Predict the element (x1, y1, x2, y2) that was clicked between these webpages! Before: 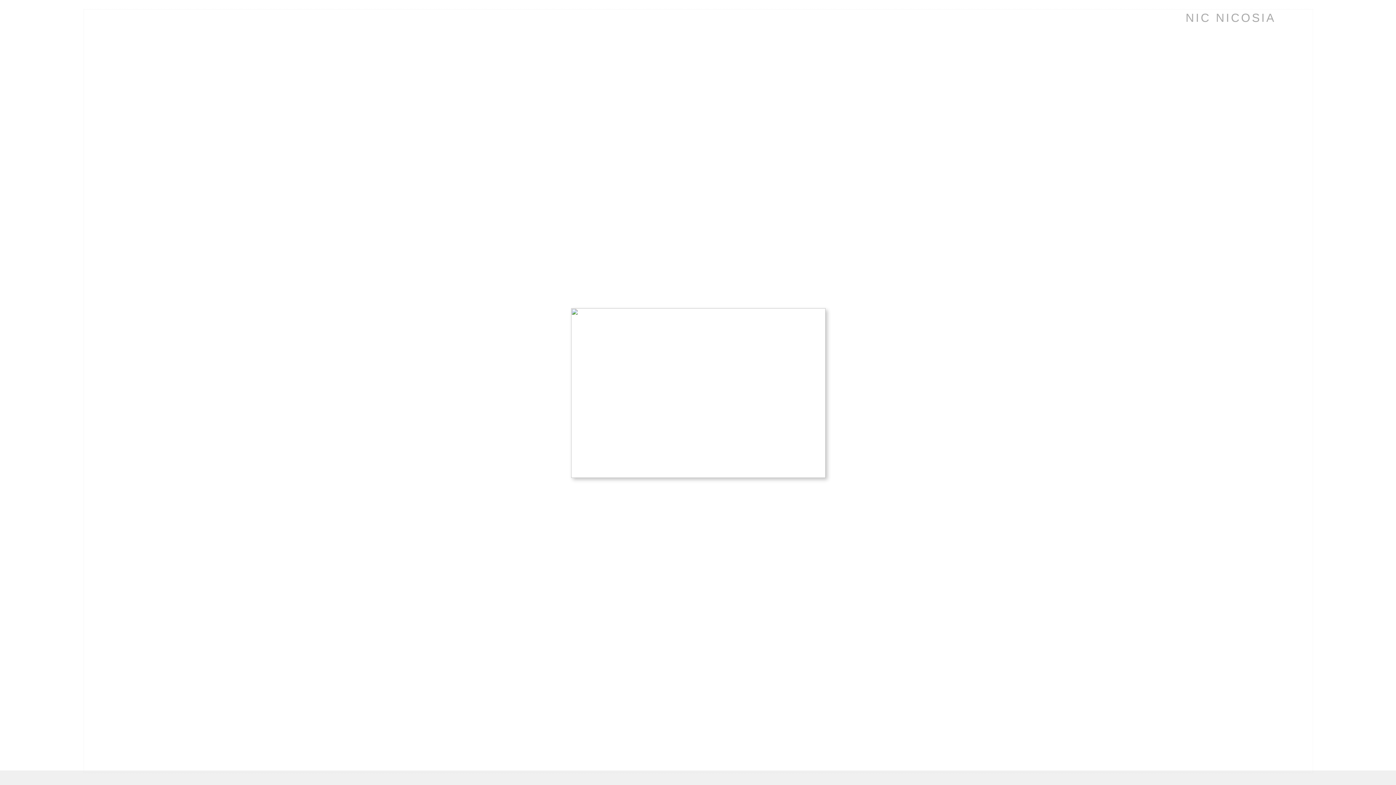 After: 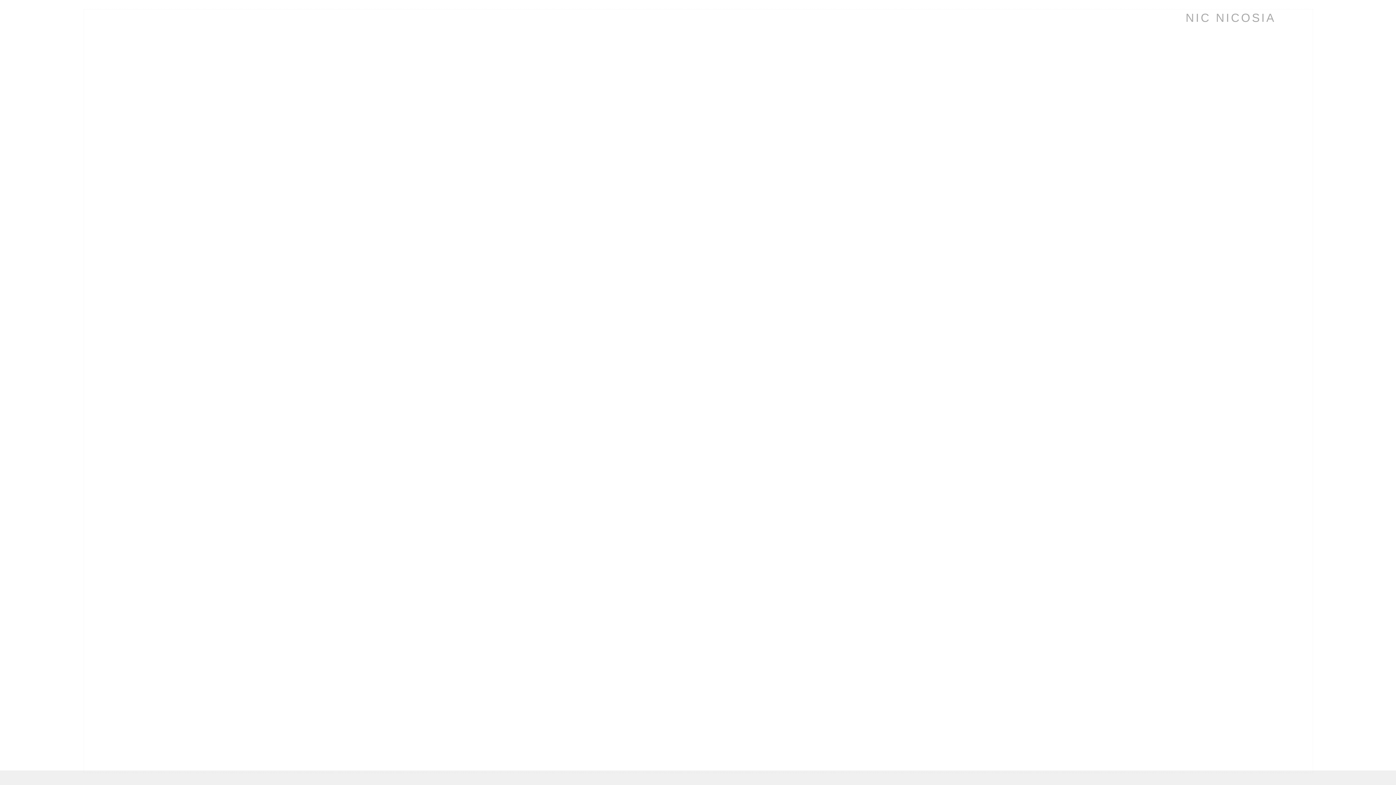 Action: bbox: (1185, 11, 1276, 24) label: NIC NICOSIA